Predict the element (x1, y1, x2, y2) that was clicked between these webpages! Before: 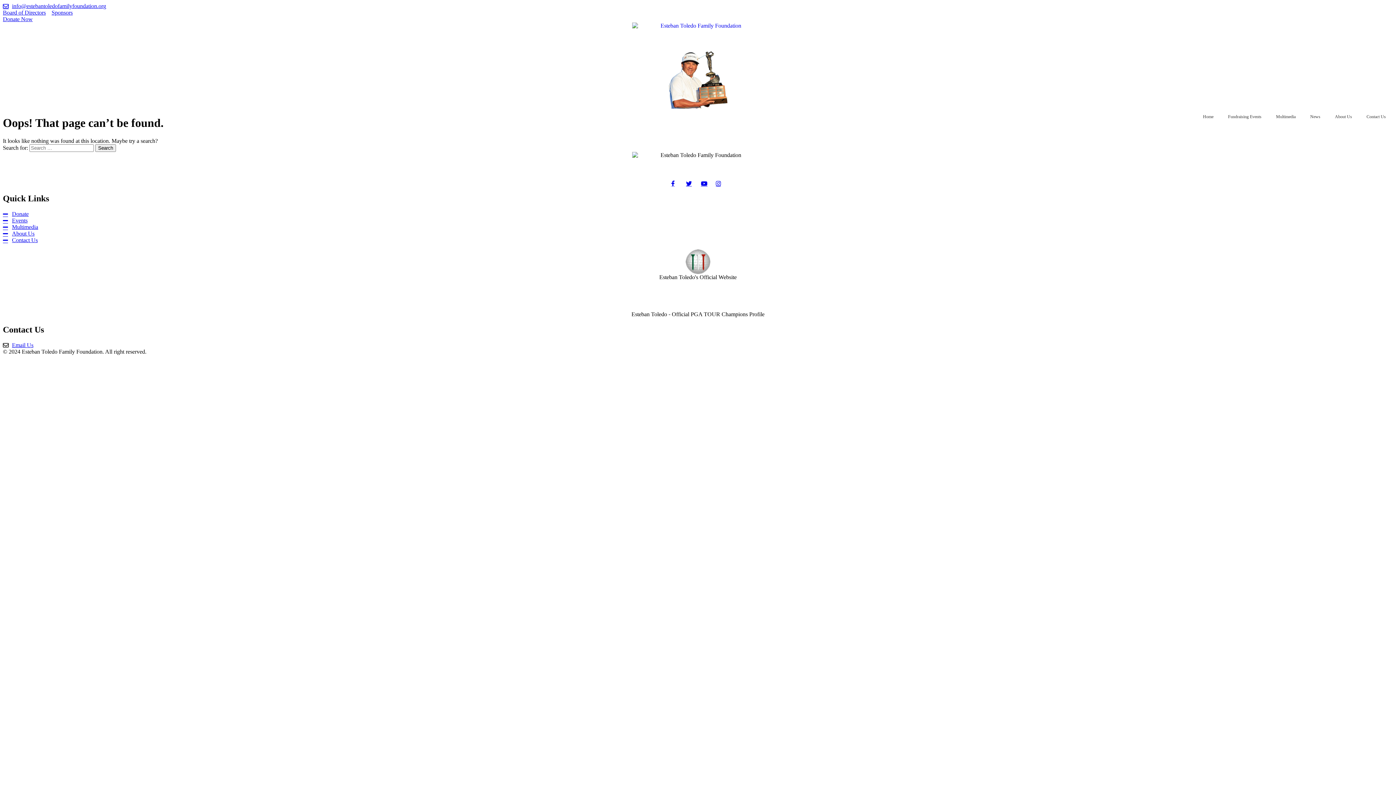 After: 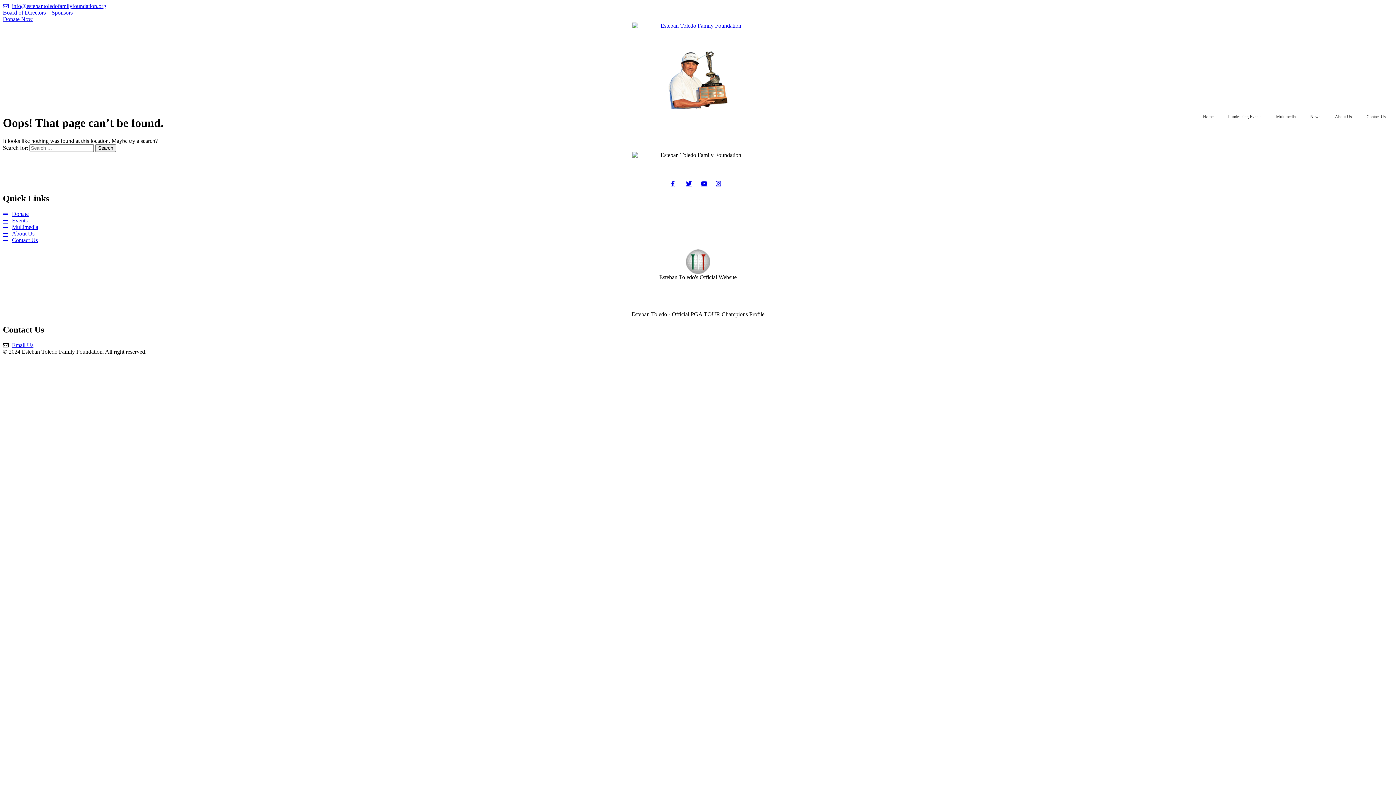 Action: bbox: (686, 180, 695, 186)